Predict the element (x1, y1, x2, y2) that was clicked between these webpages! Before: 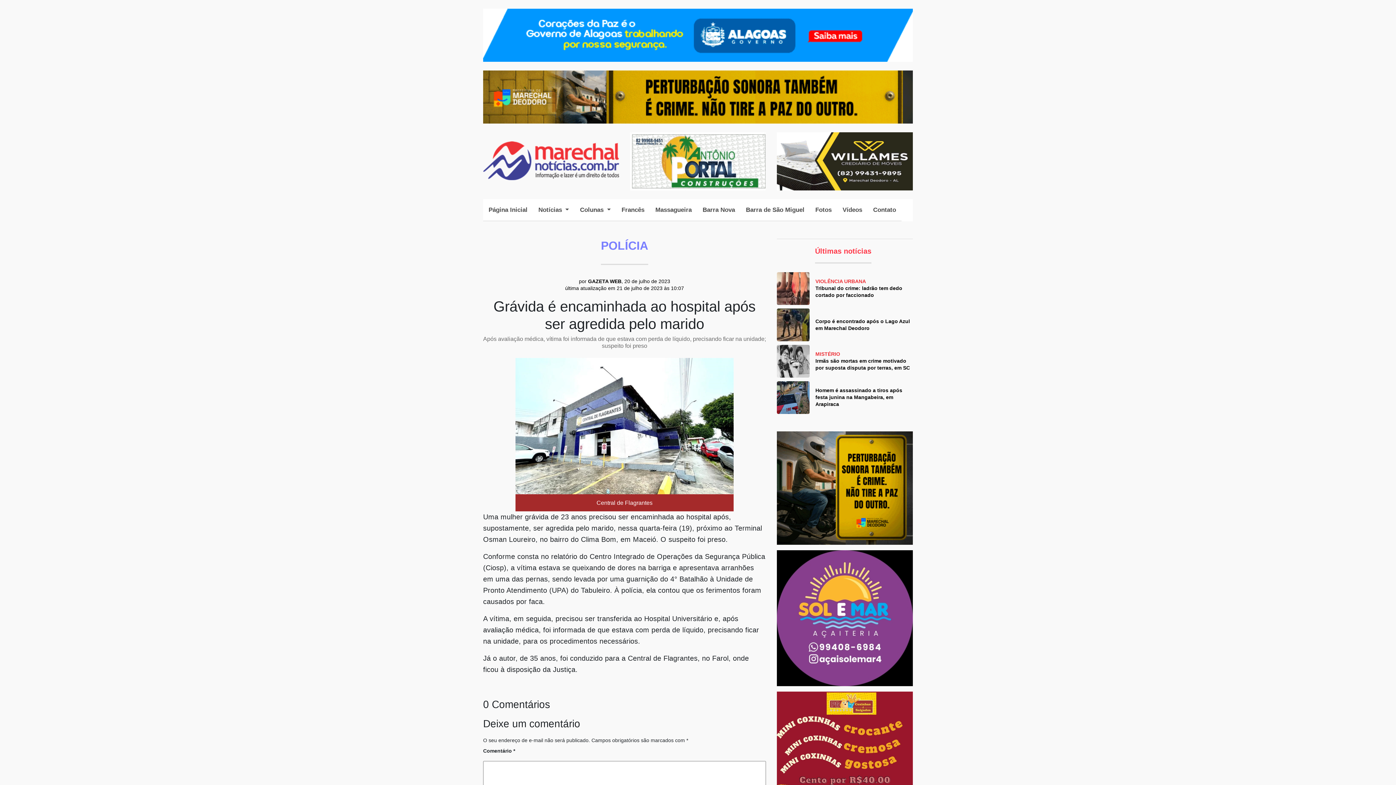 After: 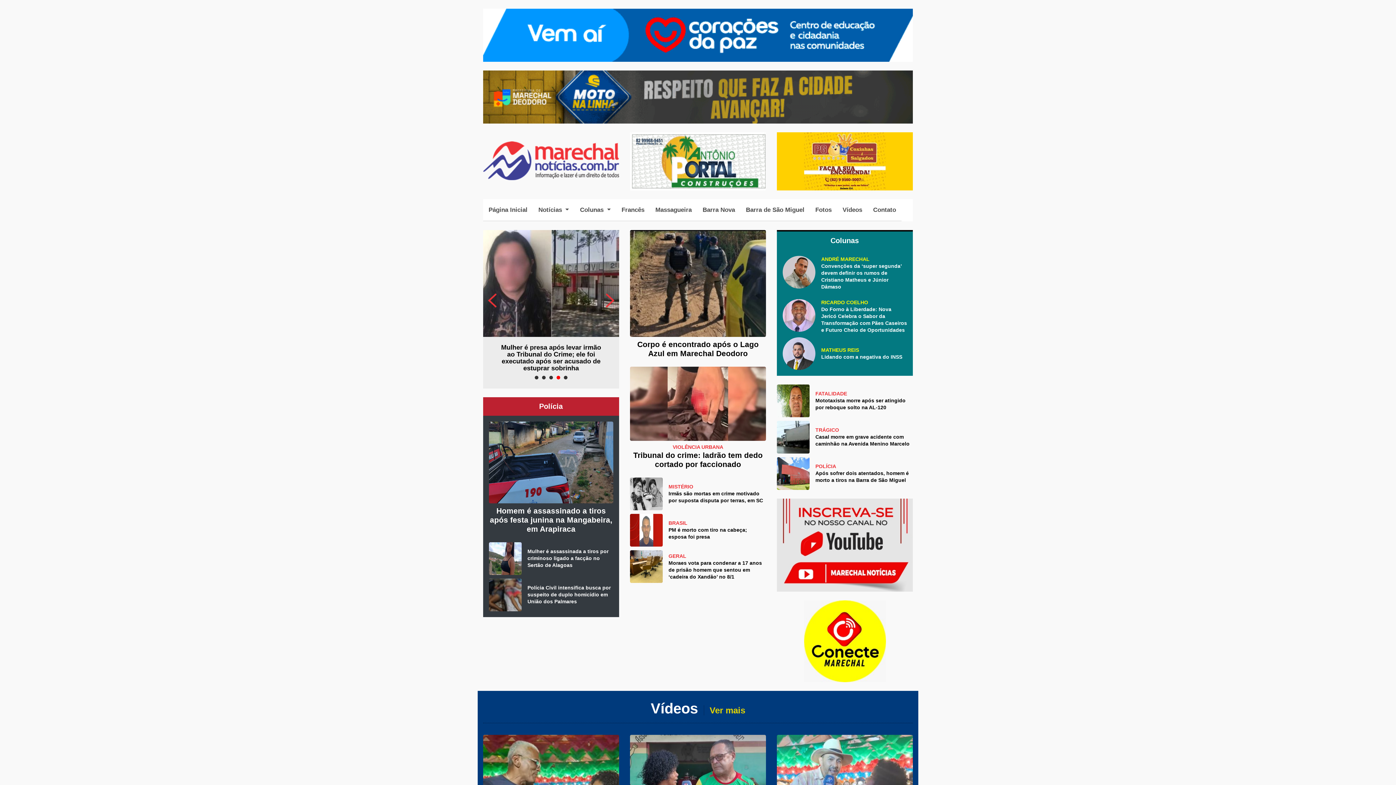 Action: bbox: (483, 157, 619, 163)